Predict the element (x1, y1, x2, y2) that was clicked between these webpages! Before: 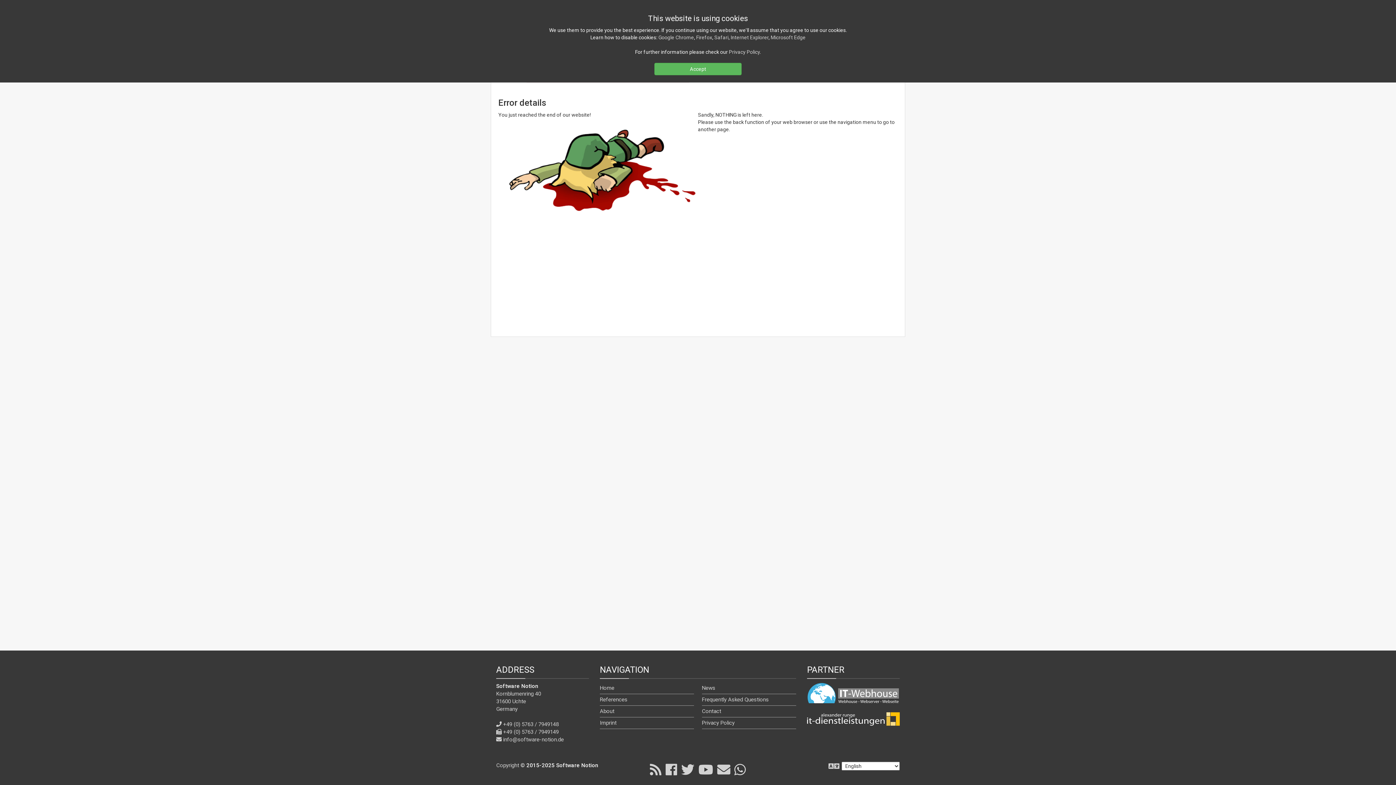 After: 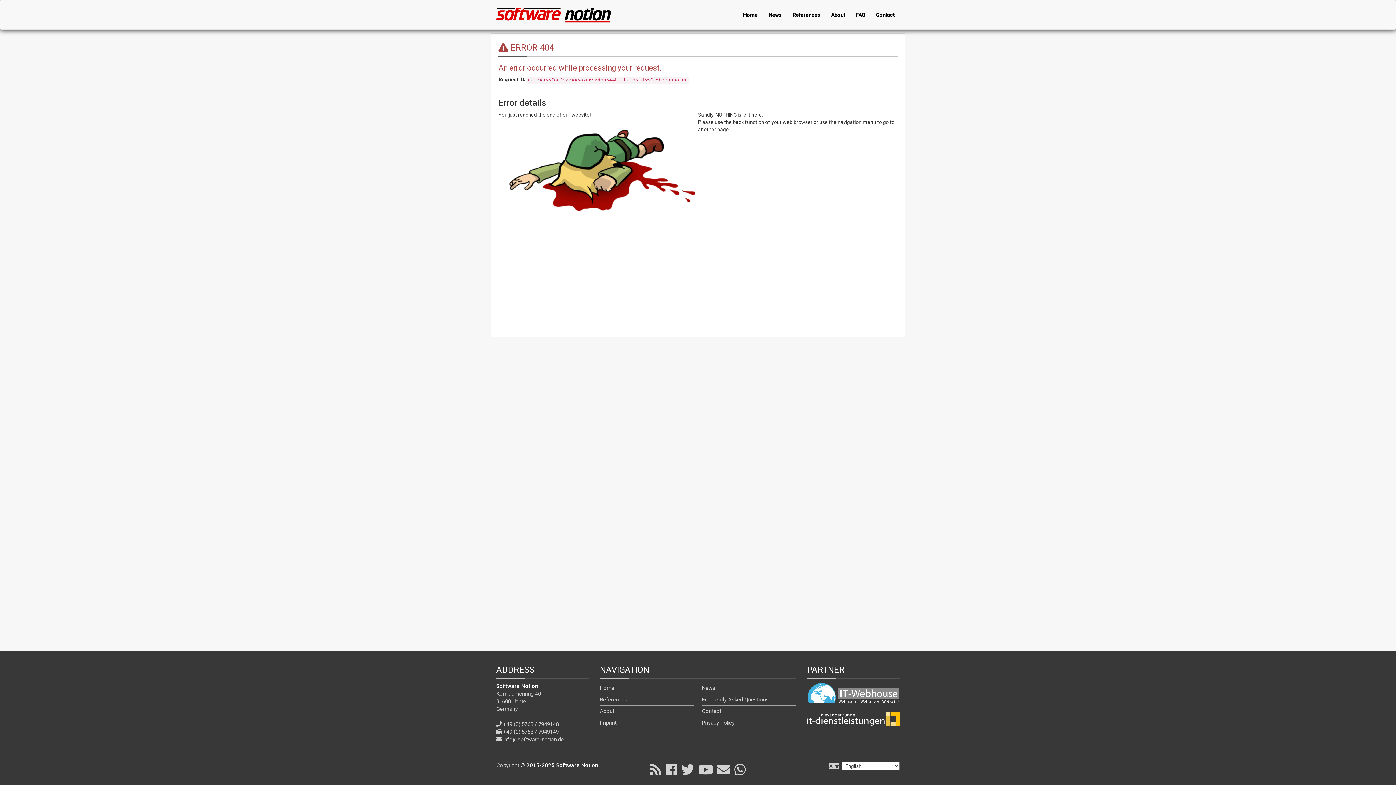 Action: bbox: (654, 62, 741, 75) label: Accept